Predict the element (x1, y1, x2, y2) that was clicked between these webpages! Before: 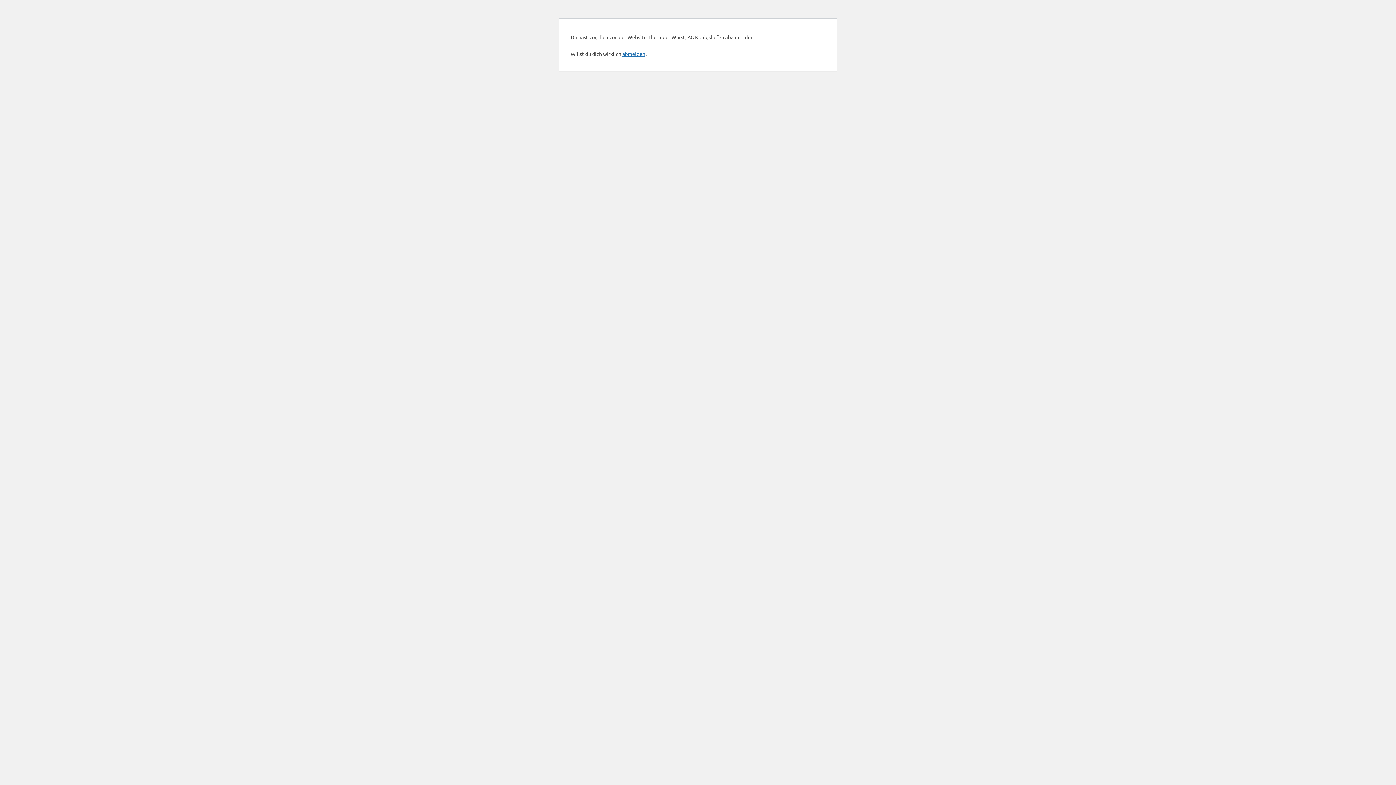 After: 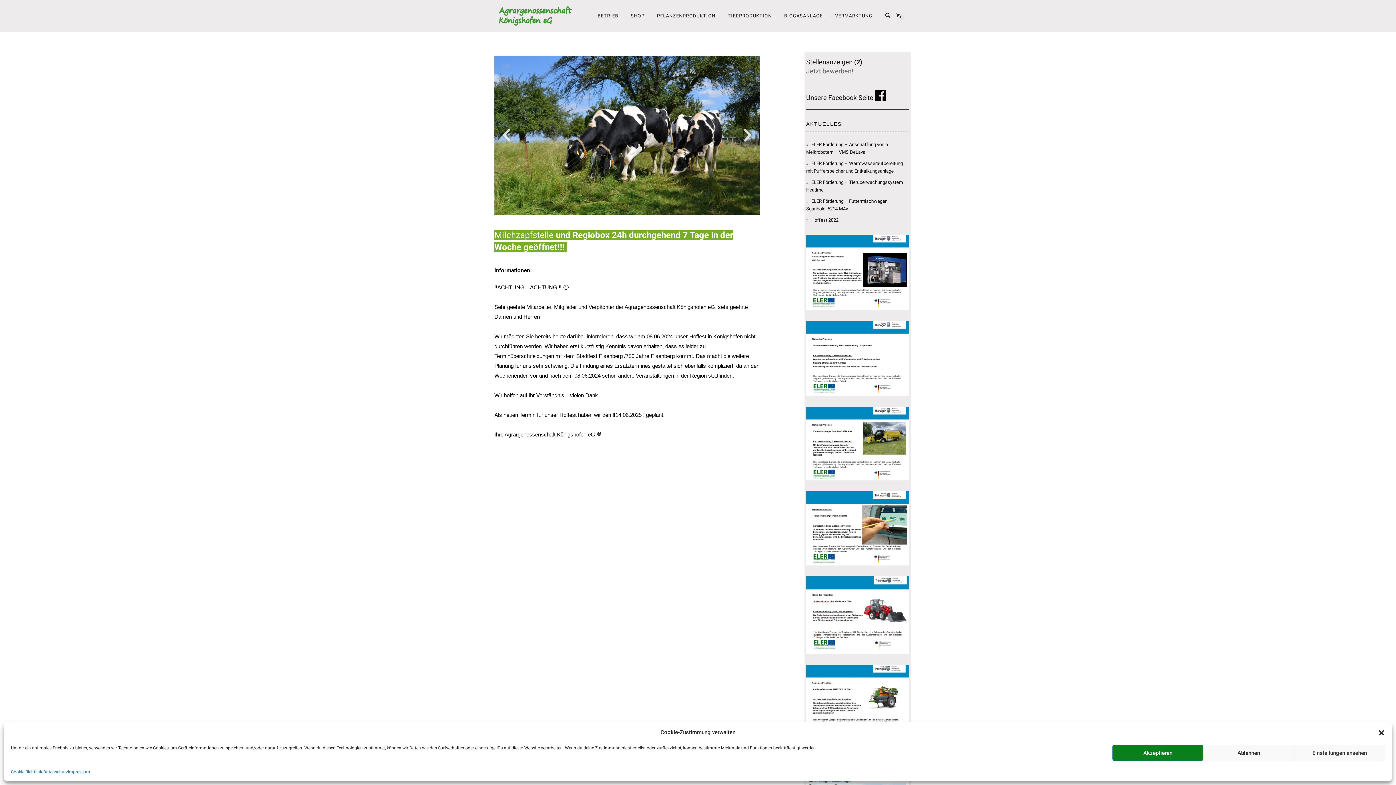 Action: bbox: (622, 50, 645, 57) label: abmelden